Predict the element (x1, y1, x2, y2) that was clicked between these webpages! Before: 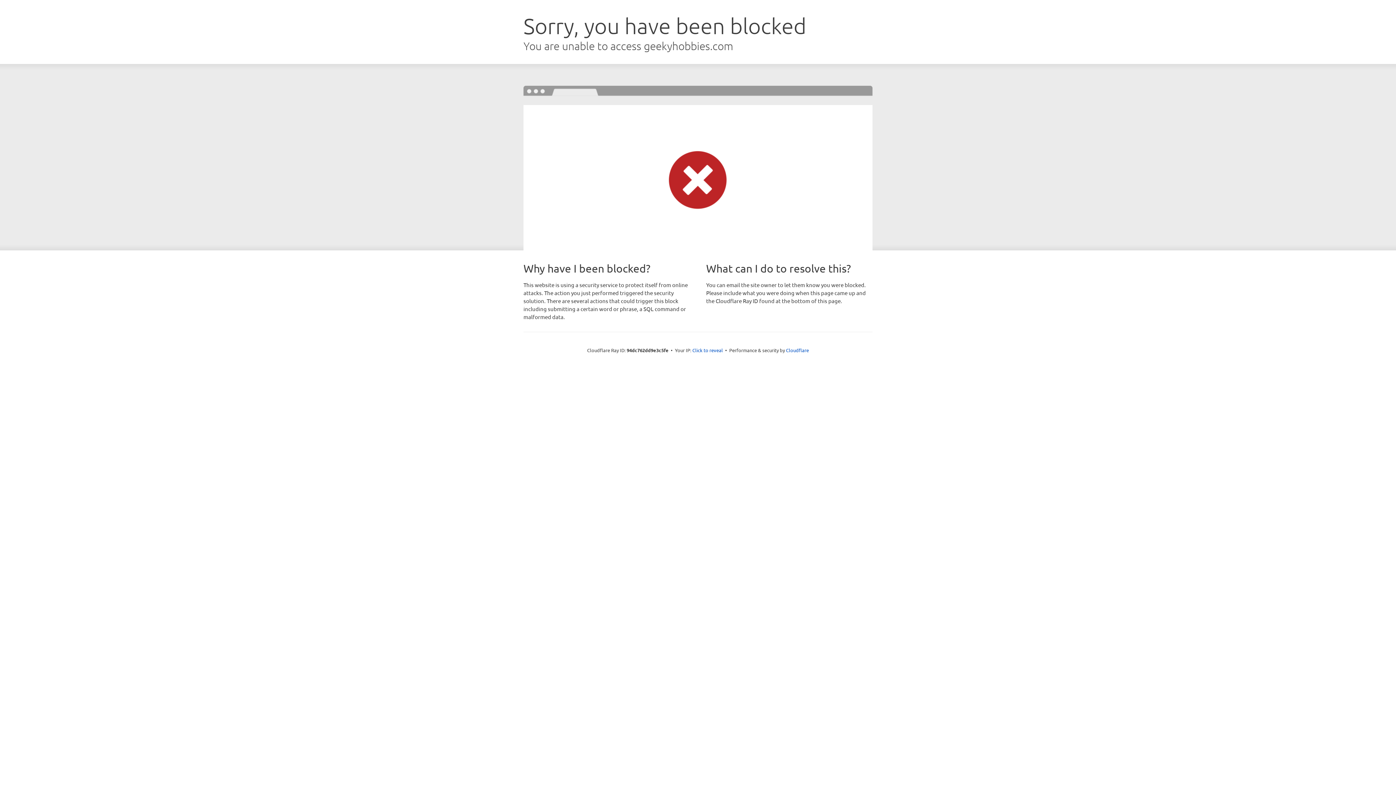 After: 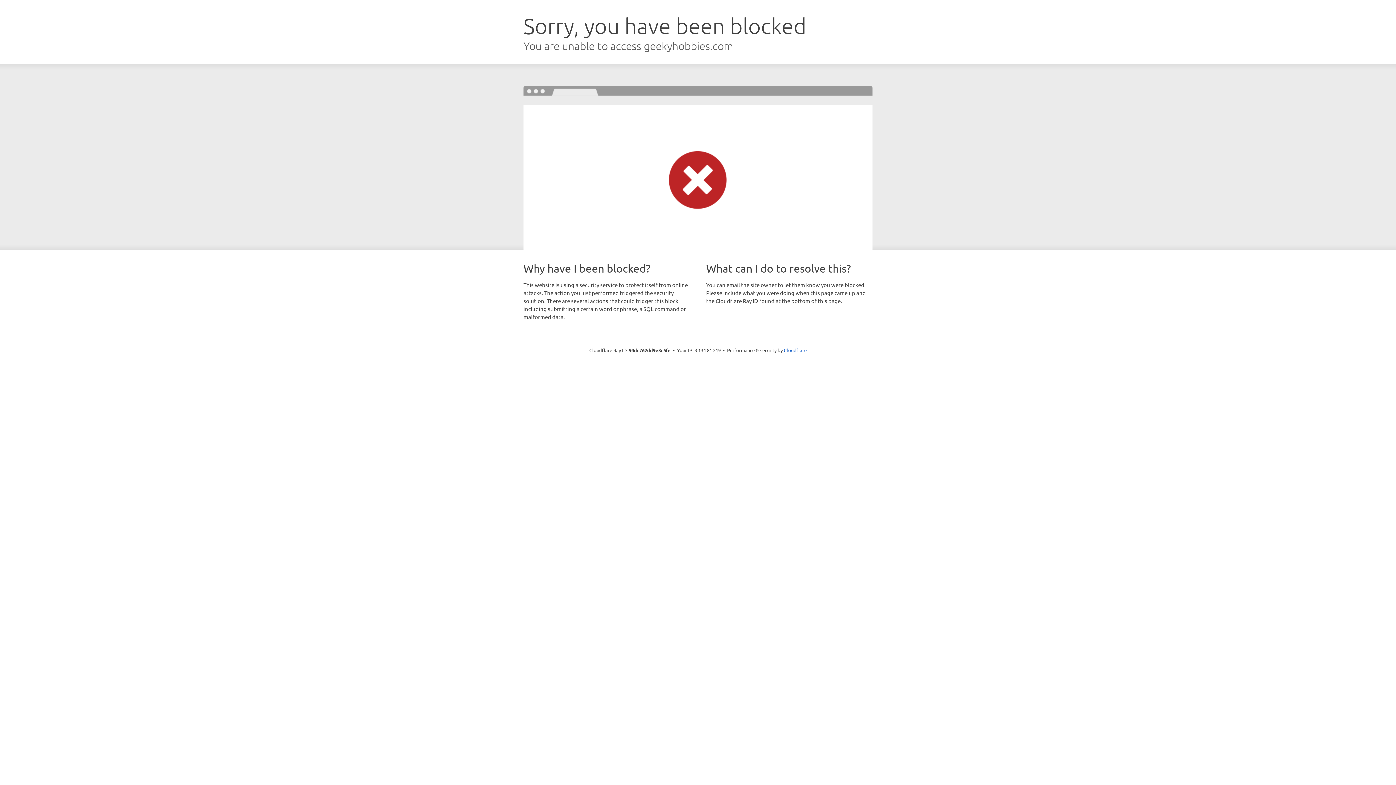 Action: bbox: (692, 346, 723, 353) label: Click to reveal